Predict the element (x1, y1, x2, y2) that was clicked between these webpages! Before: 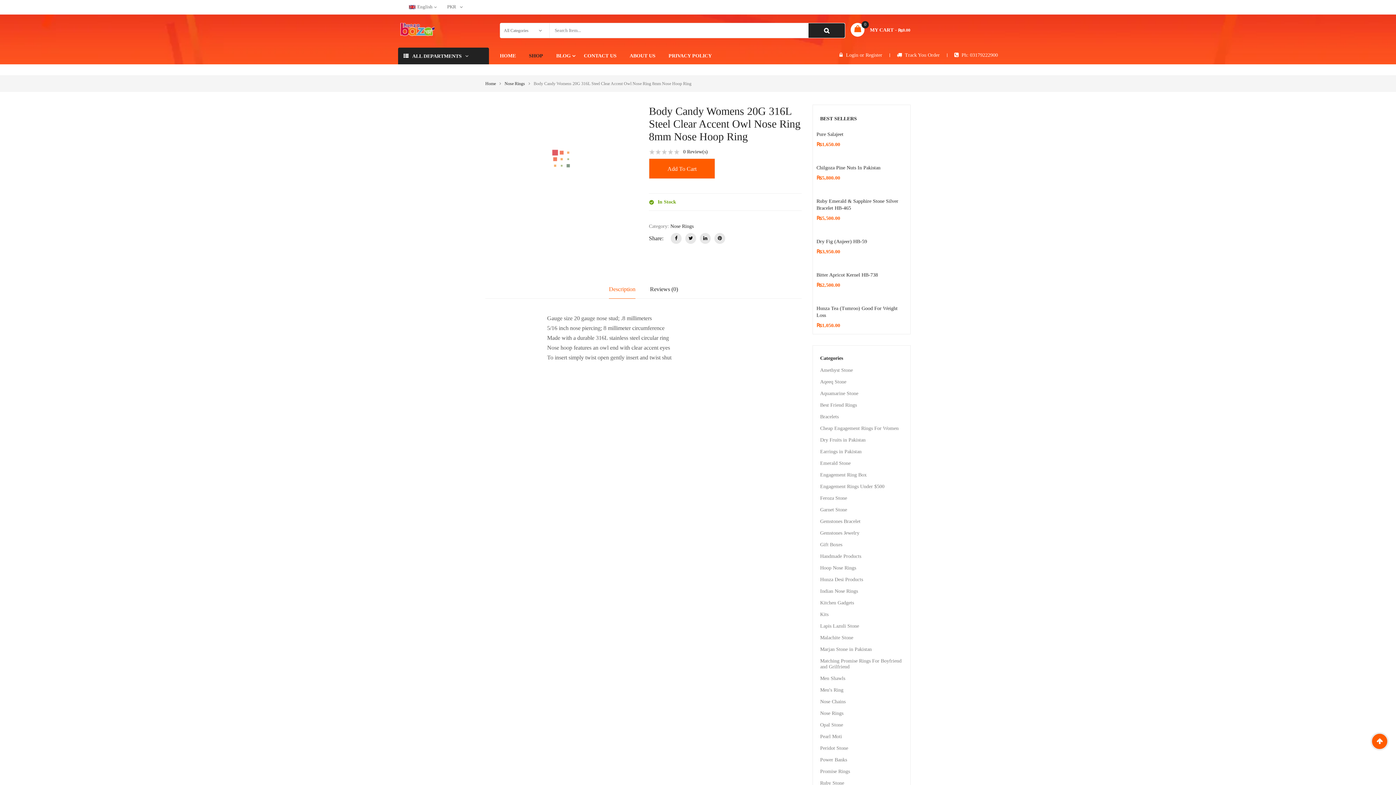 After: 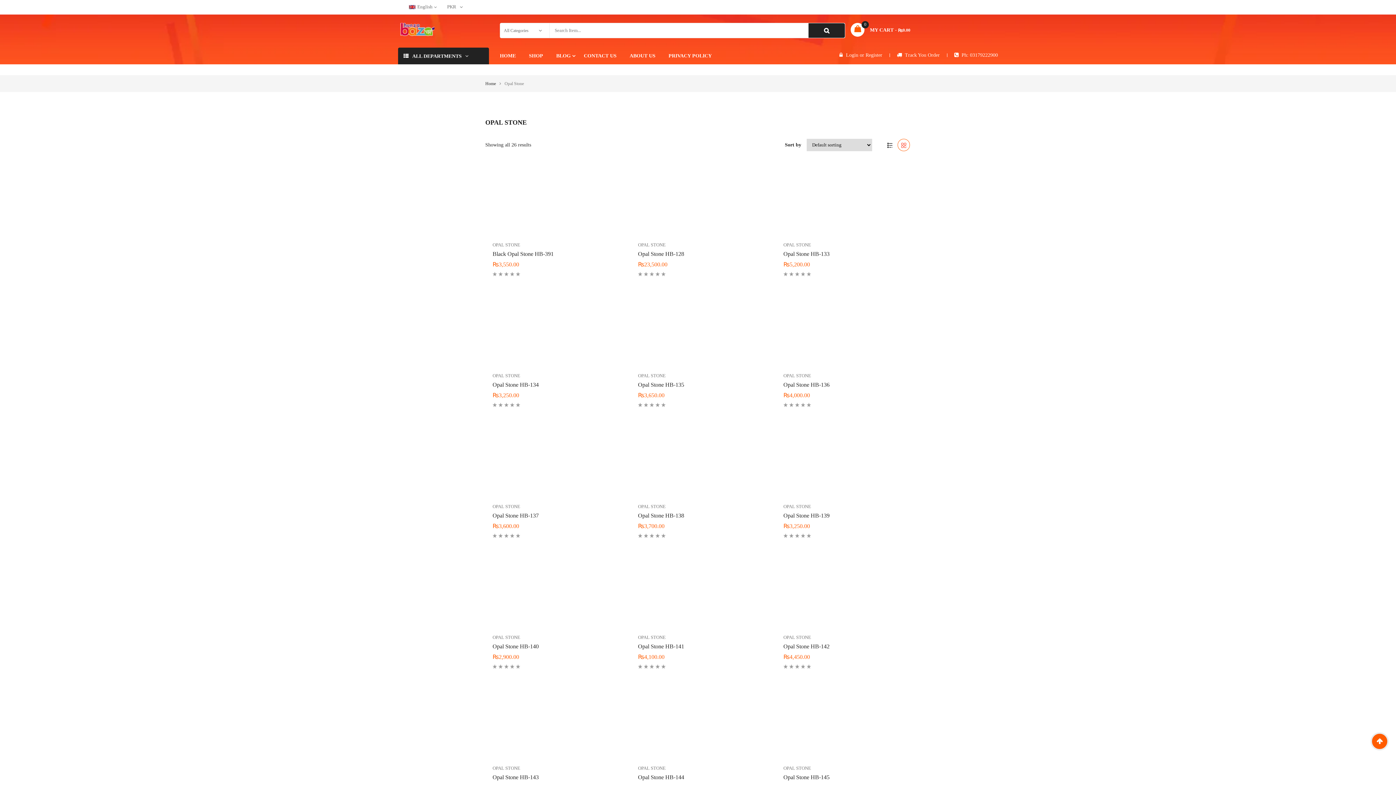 Action: bbox: (820, 722, 843, 728) label: Opal Stone